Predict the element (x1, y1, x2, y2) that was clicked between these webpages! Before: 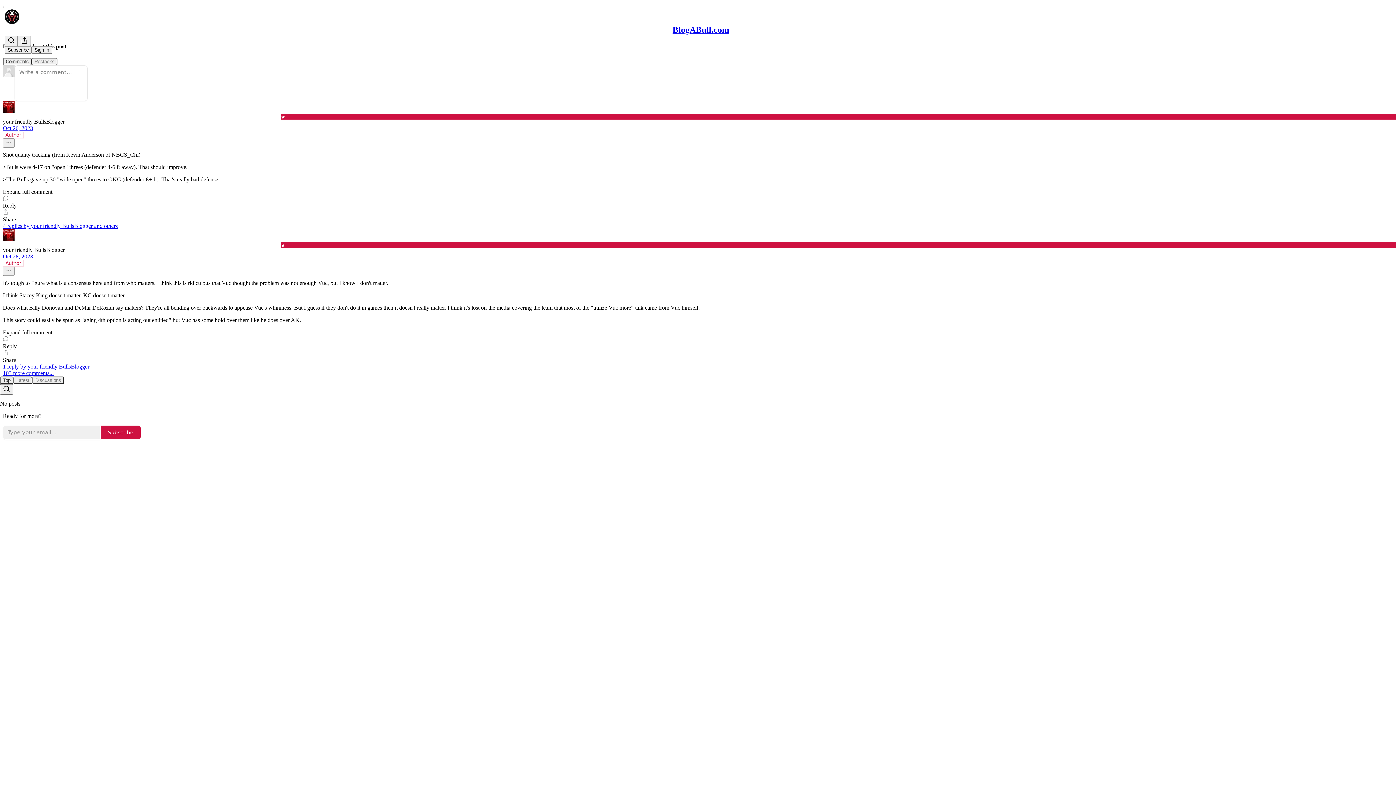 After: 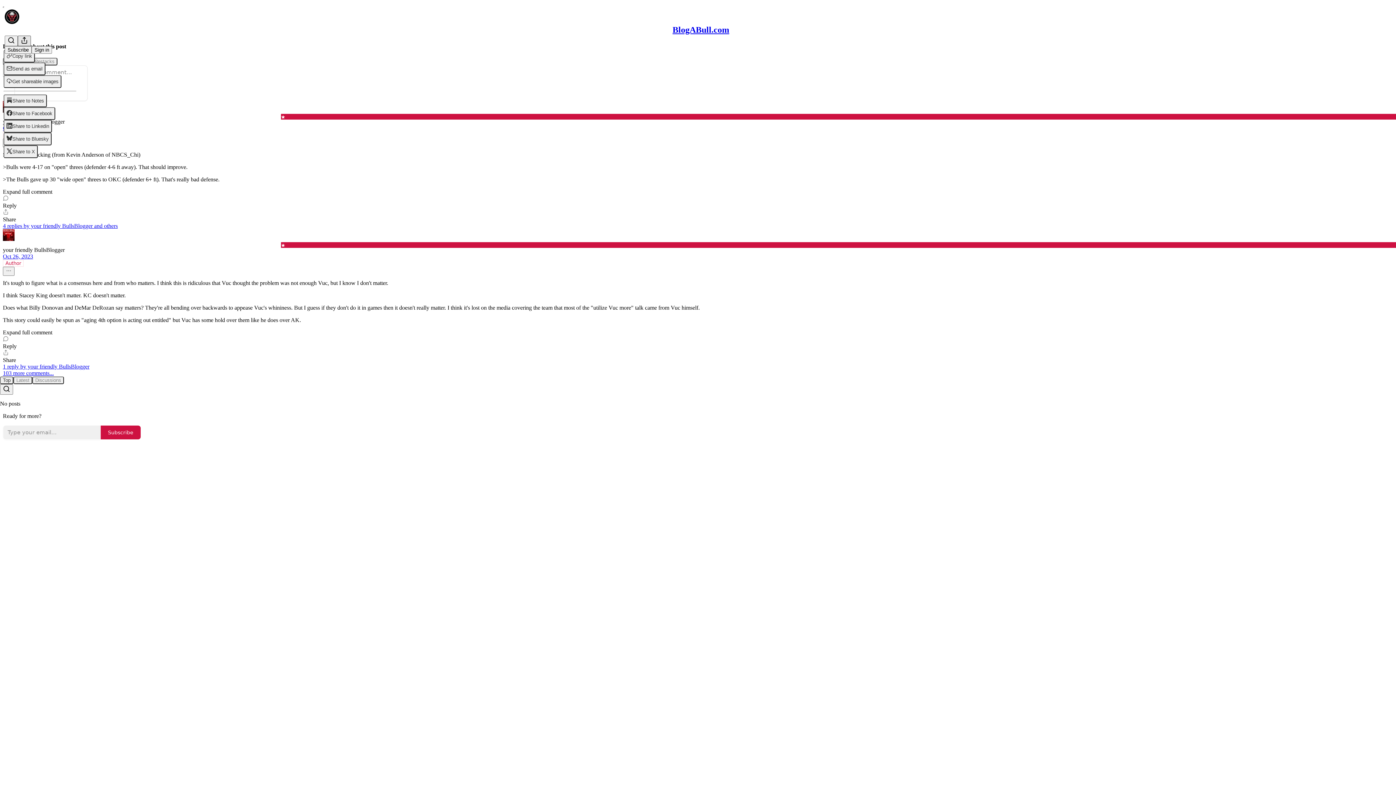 Action: bbox: (17, 35, 30, 46) label: View more